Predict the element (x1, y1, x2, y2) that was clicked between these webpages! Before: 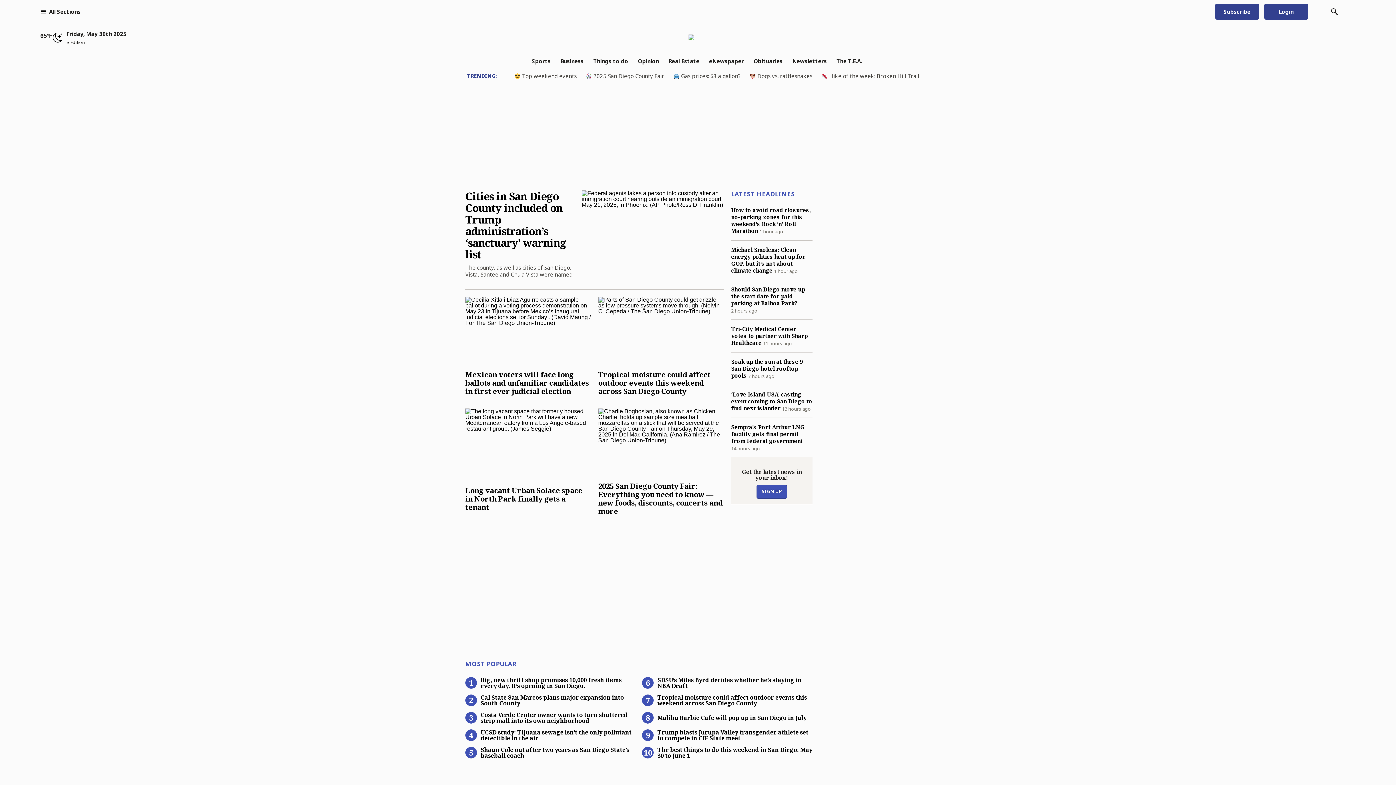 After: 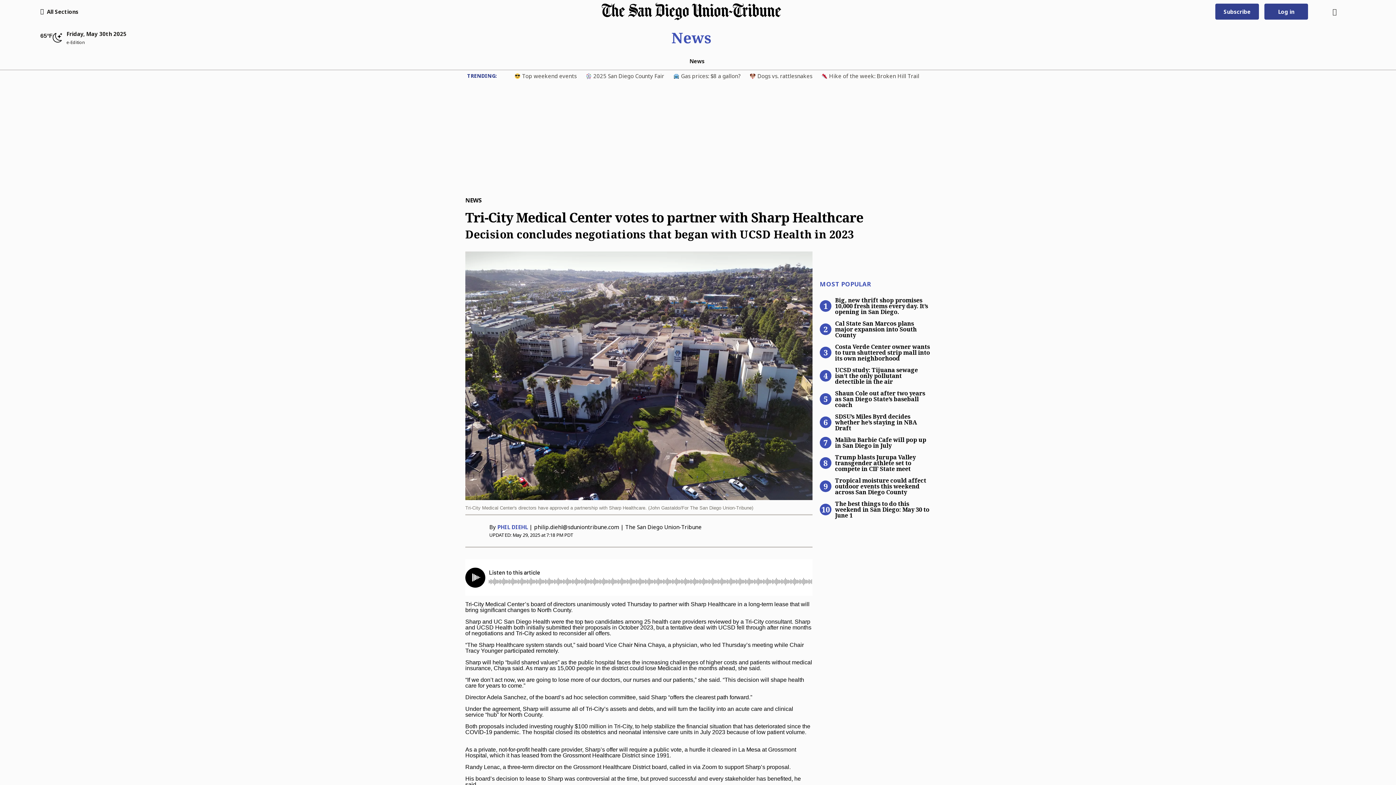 Action: bbox: (731, 325, 807, 346) label: Tri-City Medical Center votes to partner with Sharp Healthcare 